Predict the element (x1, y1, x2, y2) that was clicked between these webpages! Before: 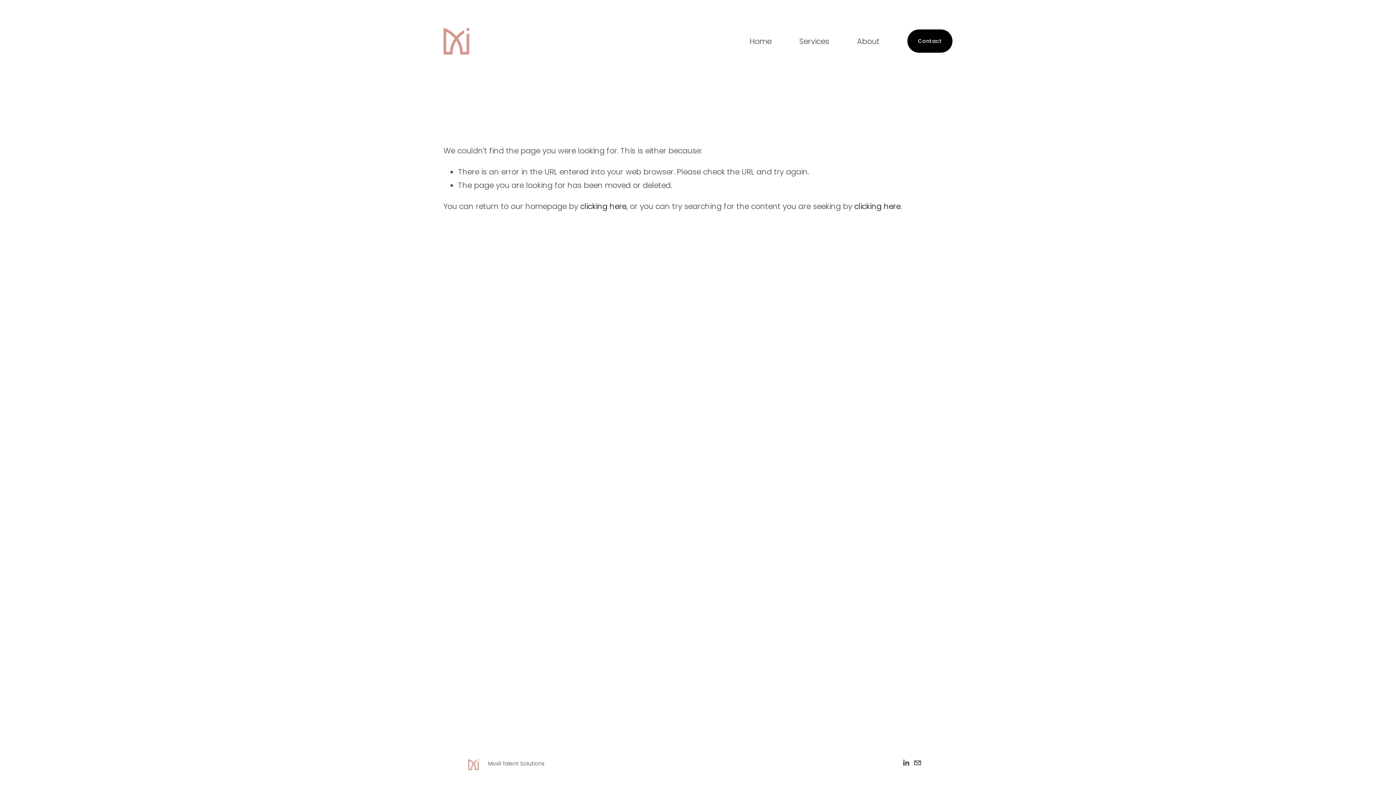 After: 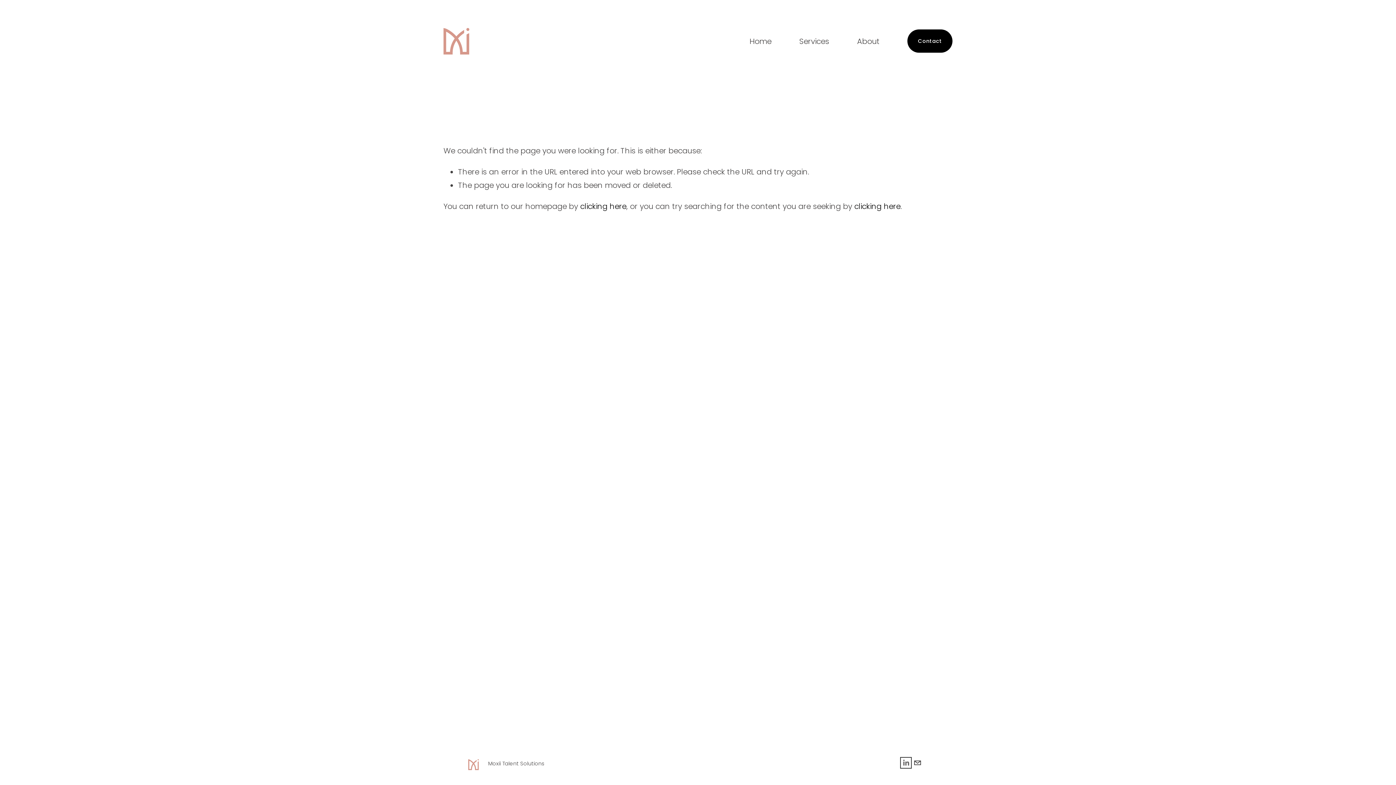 Action: bbox: (902, 759, 909, 766) label: LinkedIn